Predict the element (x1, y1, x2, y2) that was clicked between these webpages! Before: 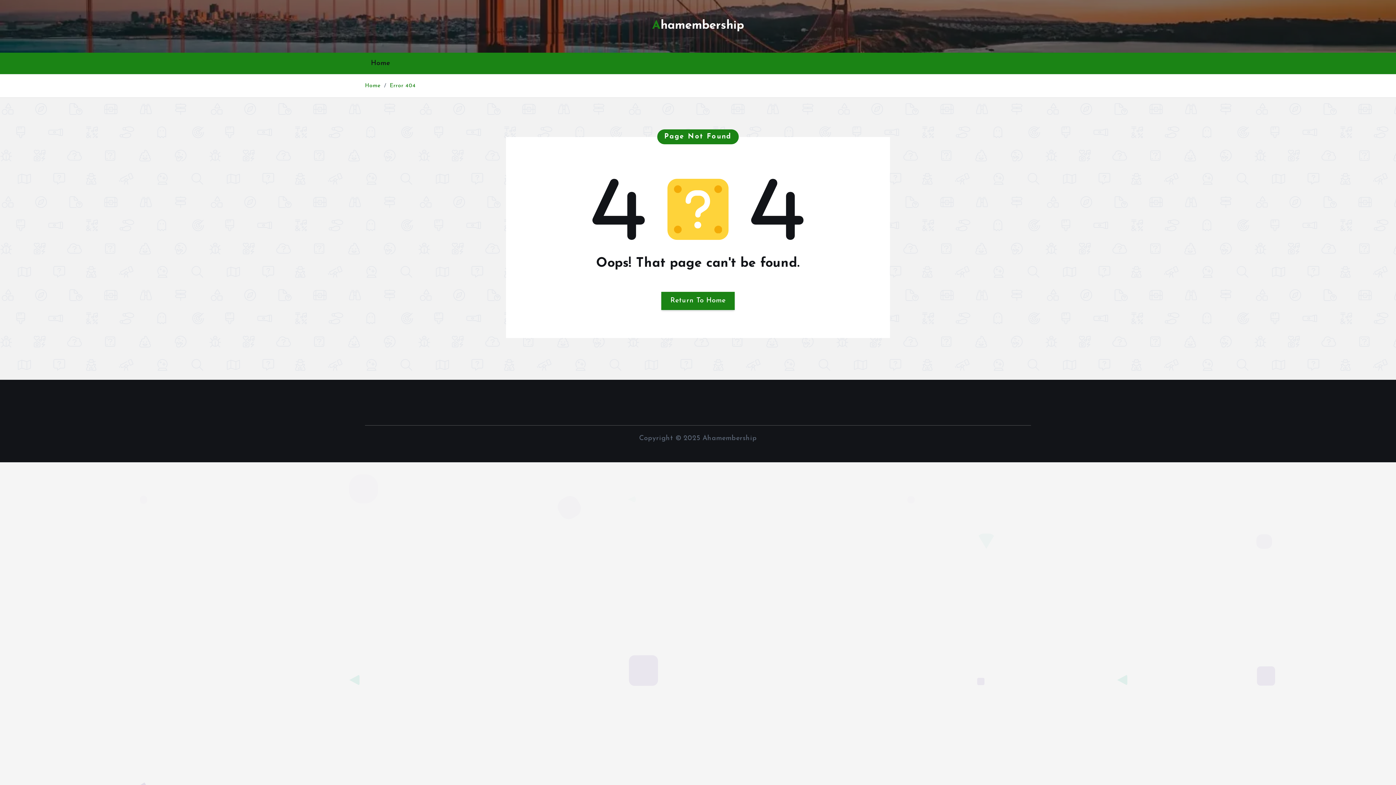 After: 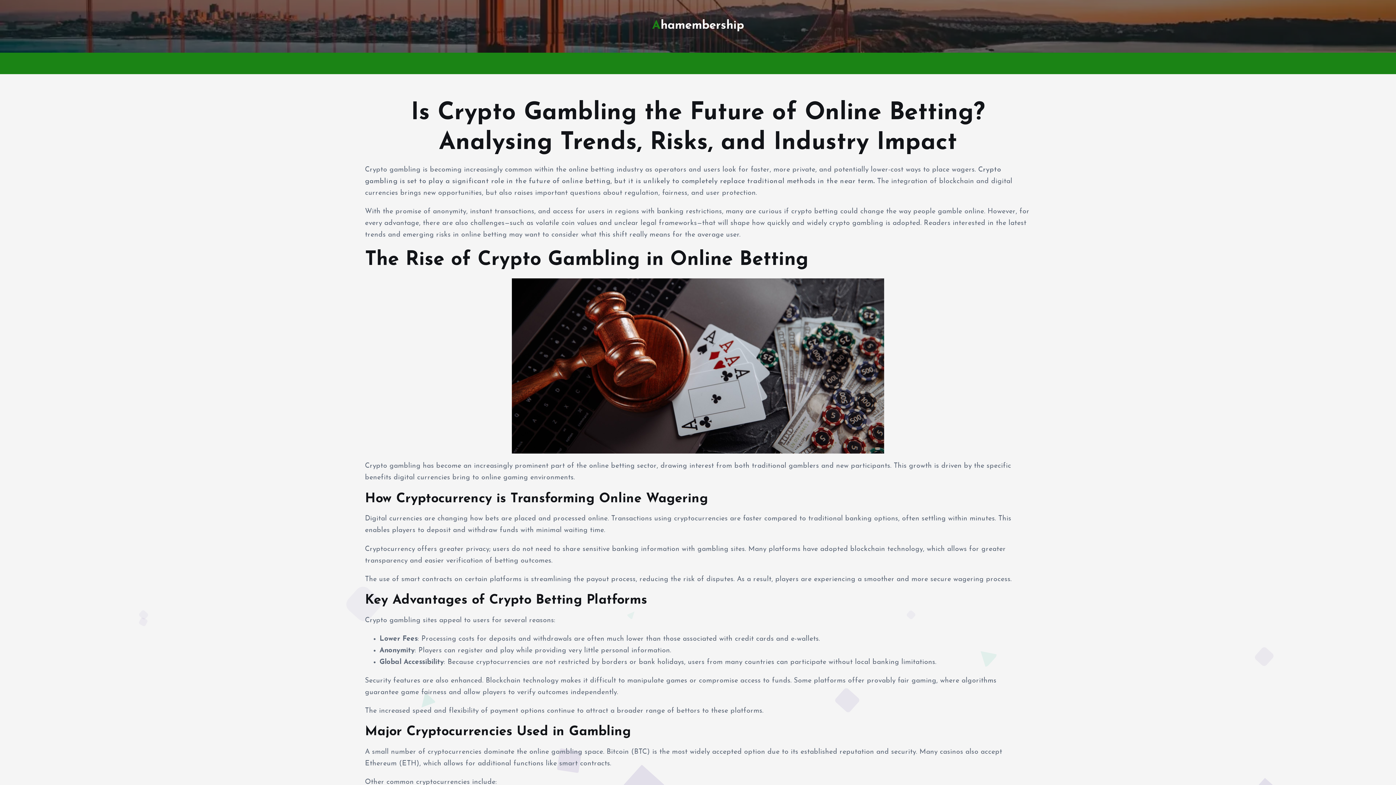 Action: bbox: (652, 19, 744, 32) label: Ahamembership